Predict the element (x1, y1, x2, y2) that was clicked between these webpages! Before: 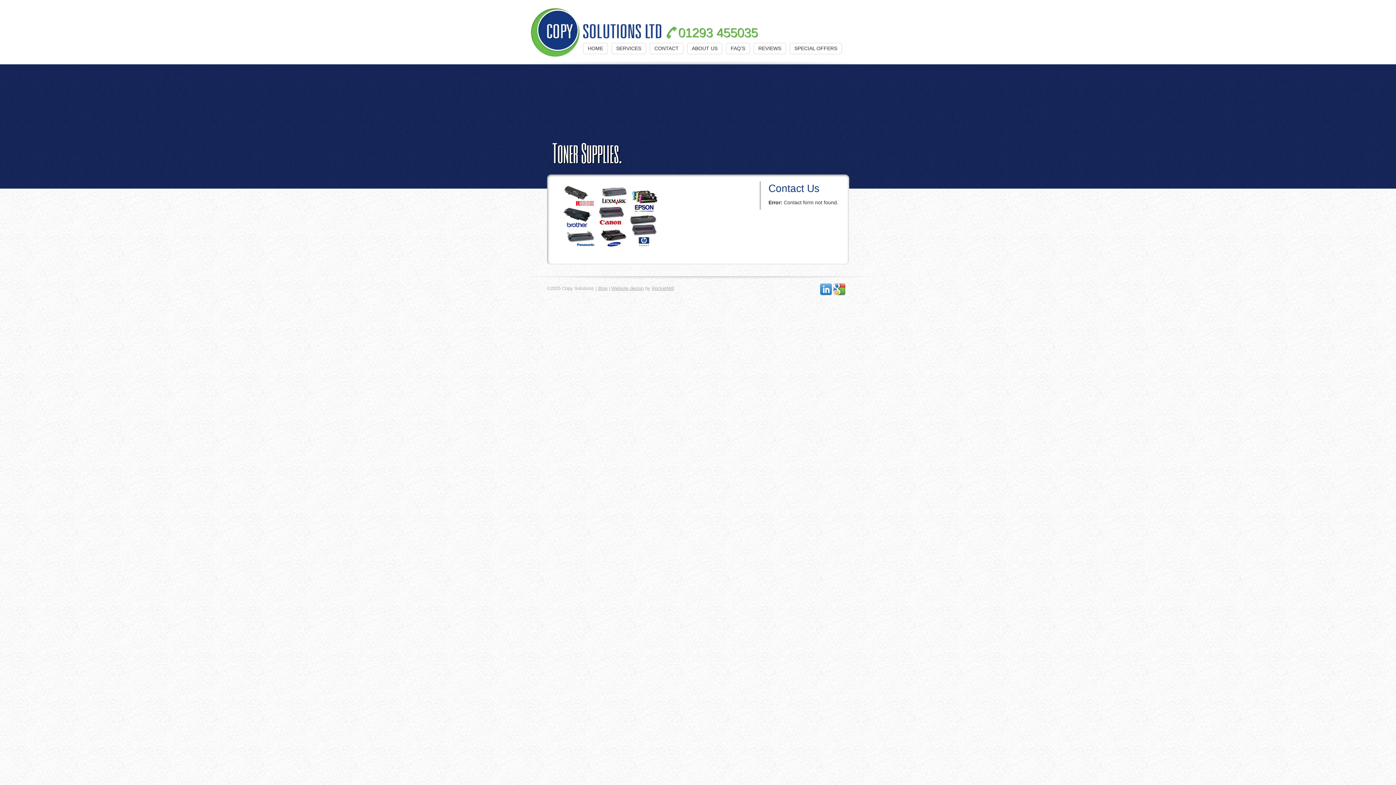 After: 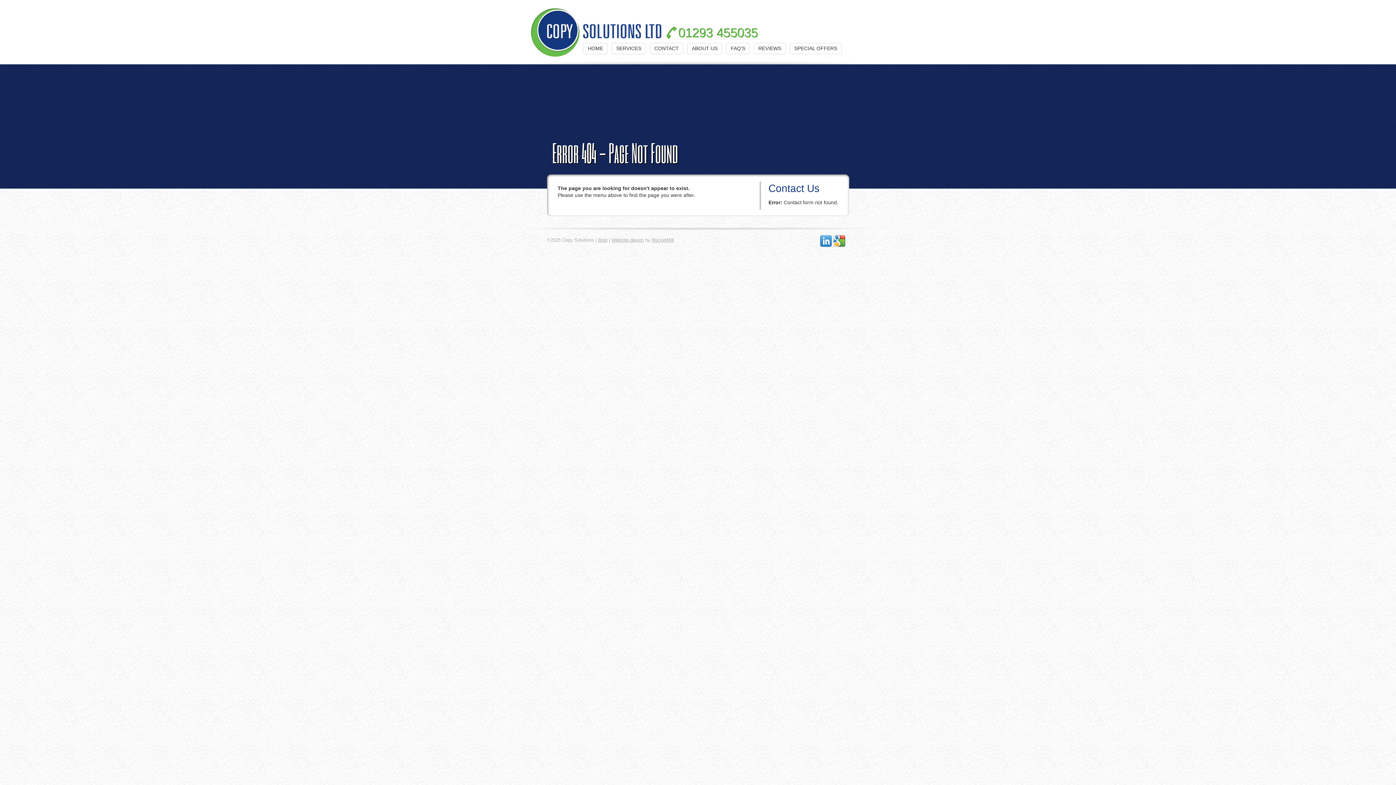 Action: label: Copy Solutions bbox: (530, 7, 661, 56)